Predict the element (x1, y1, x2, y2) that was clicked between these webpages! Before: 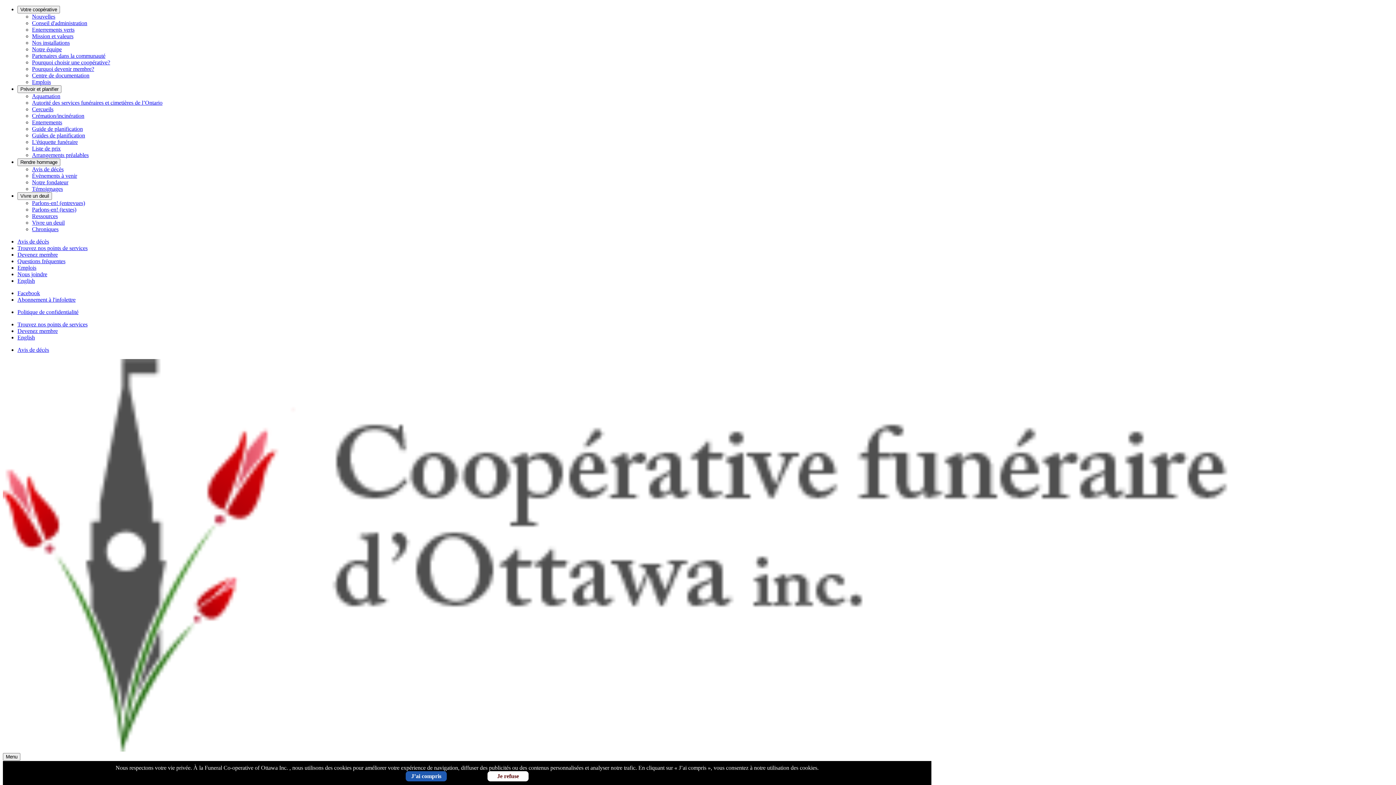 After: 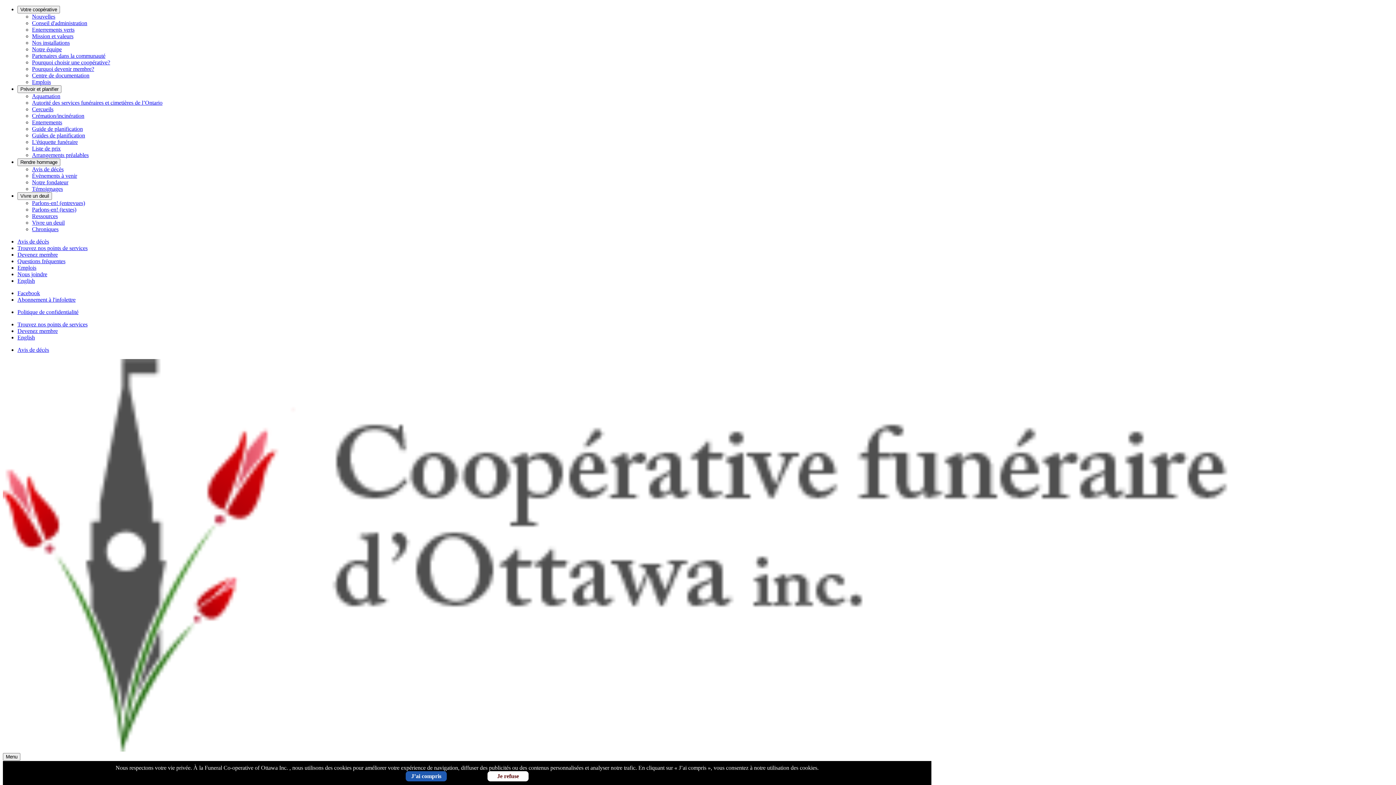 Action: bbox: (32, 200, 85, 206) label: Parlons-en! (entrevues)